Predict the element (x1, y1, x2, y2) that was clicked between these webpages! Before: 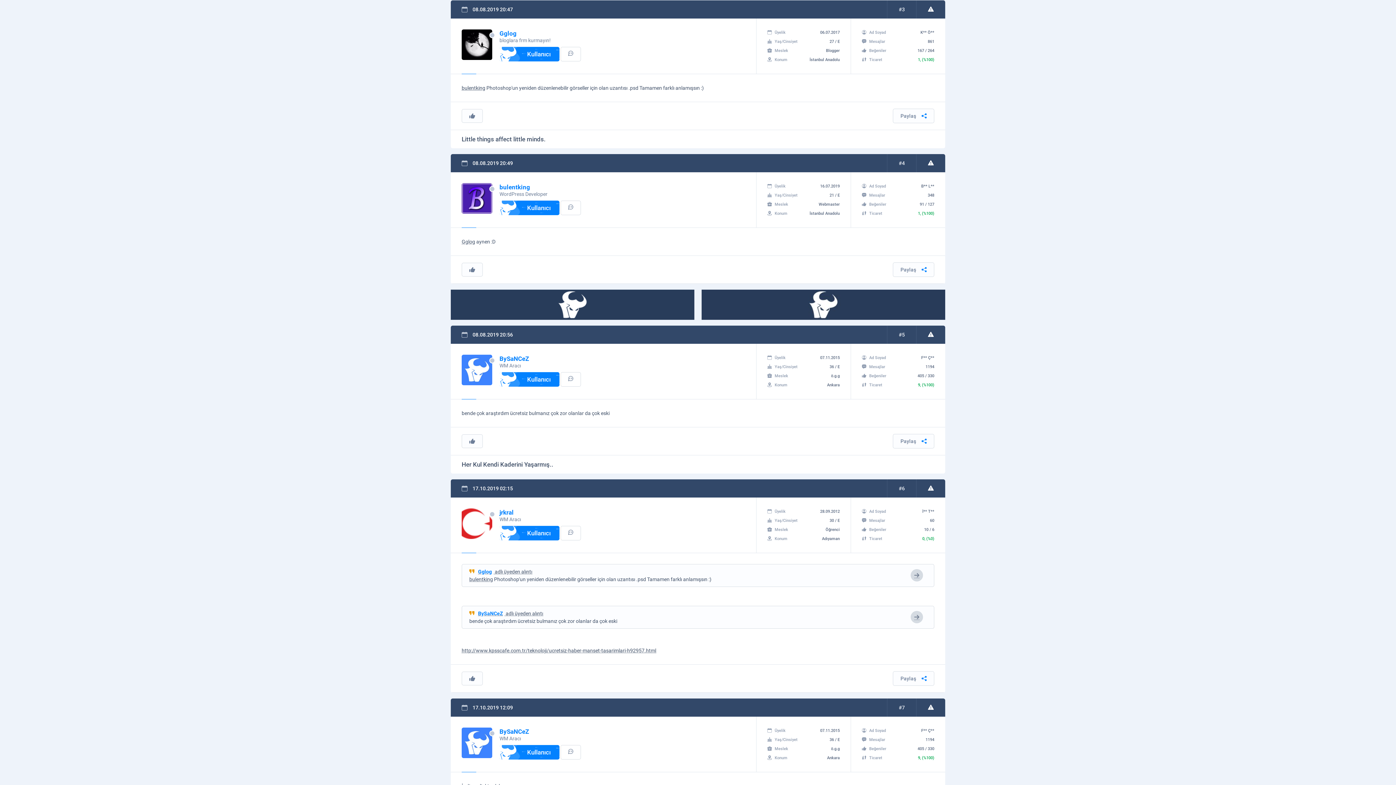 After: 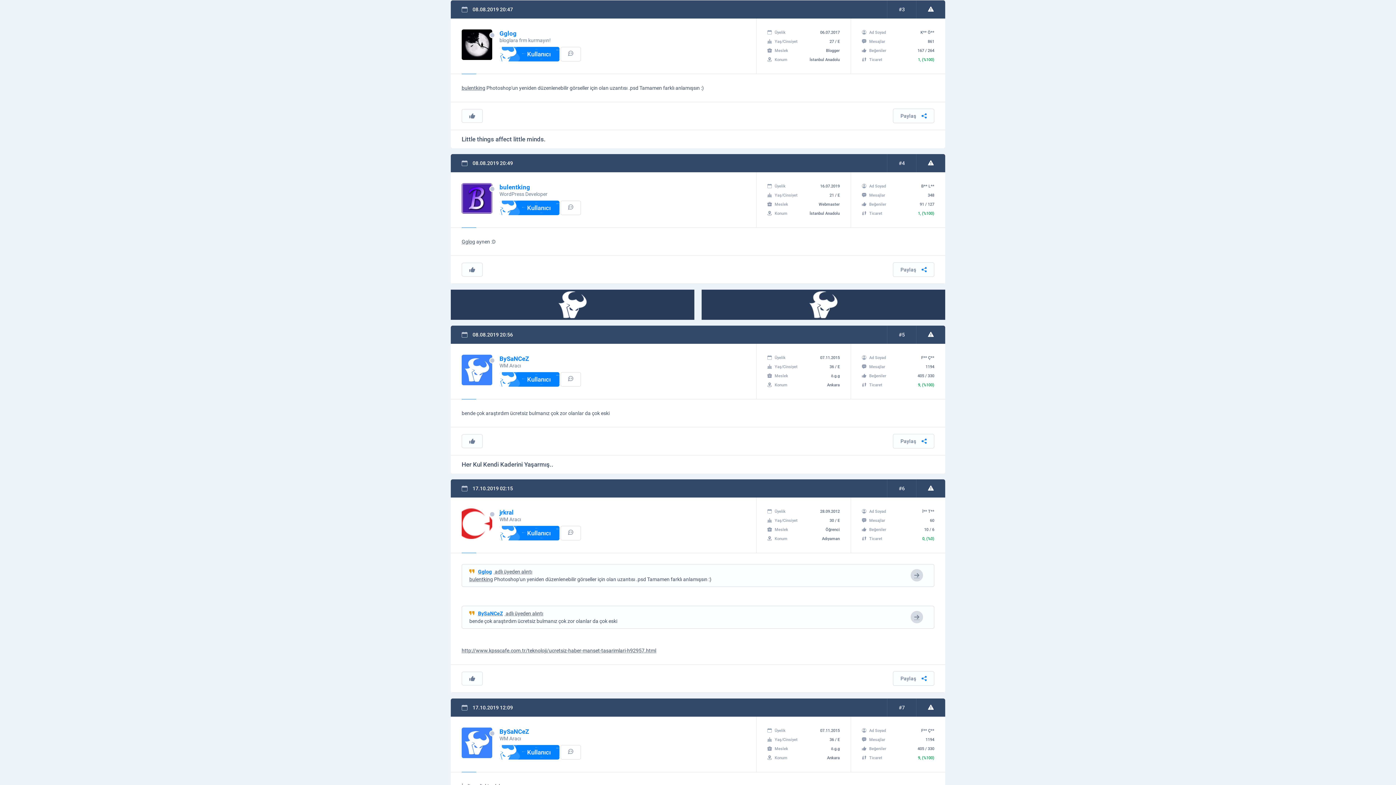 Action: bbox: (910, 611, 923, 623)